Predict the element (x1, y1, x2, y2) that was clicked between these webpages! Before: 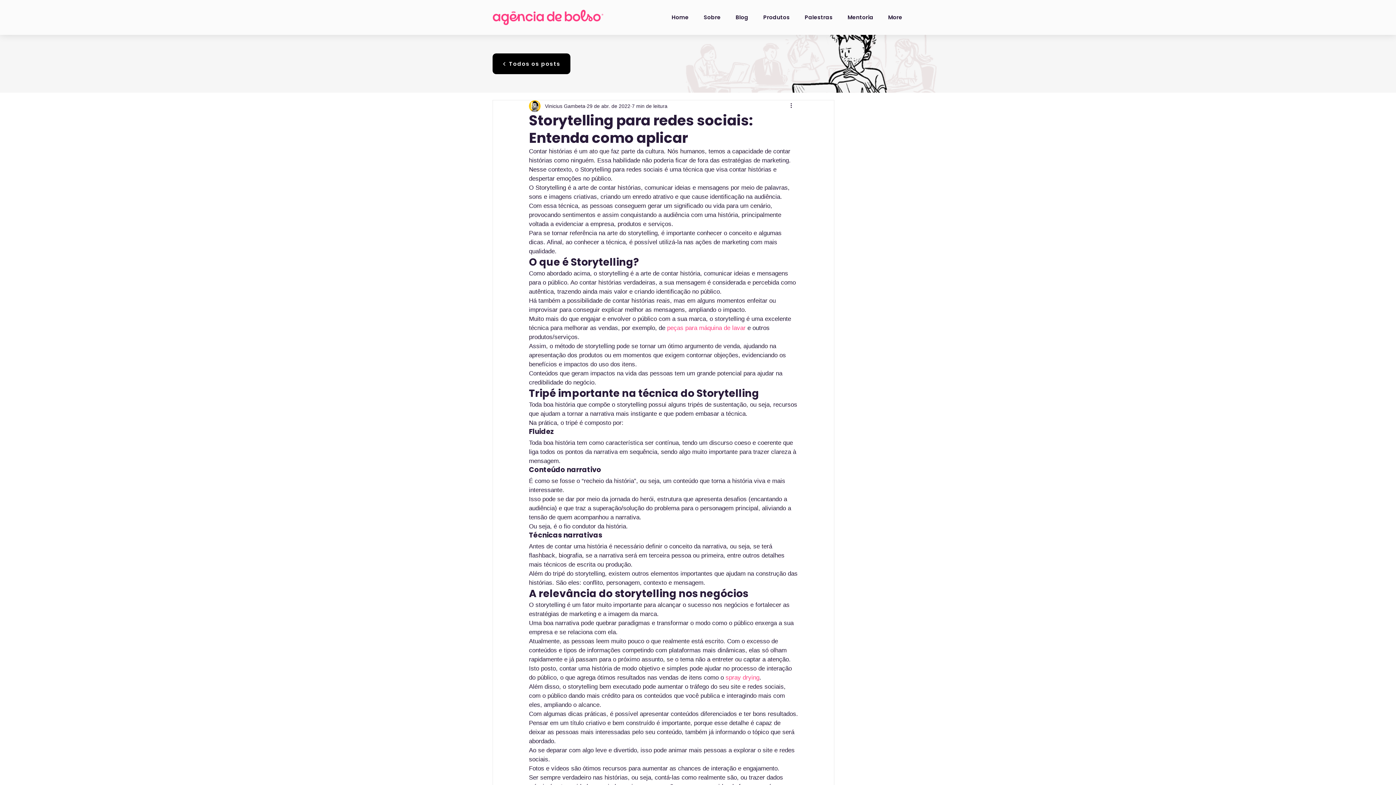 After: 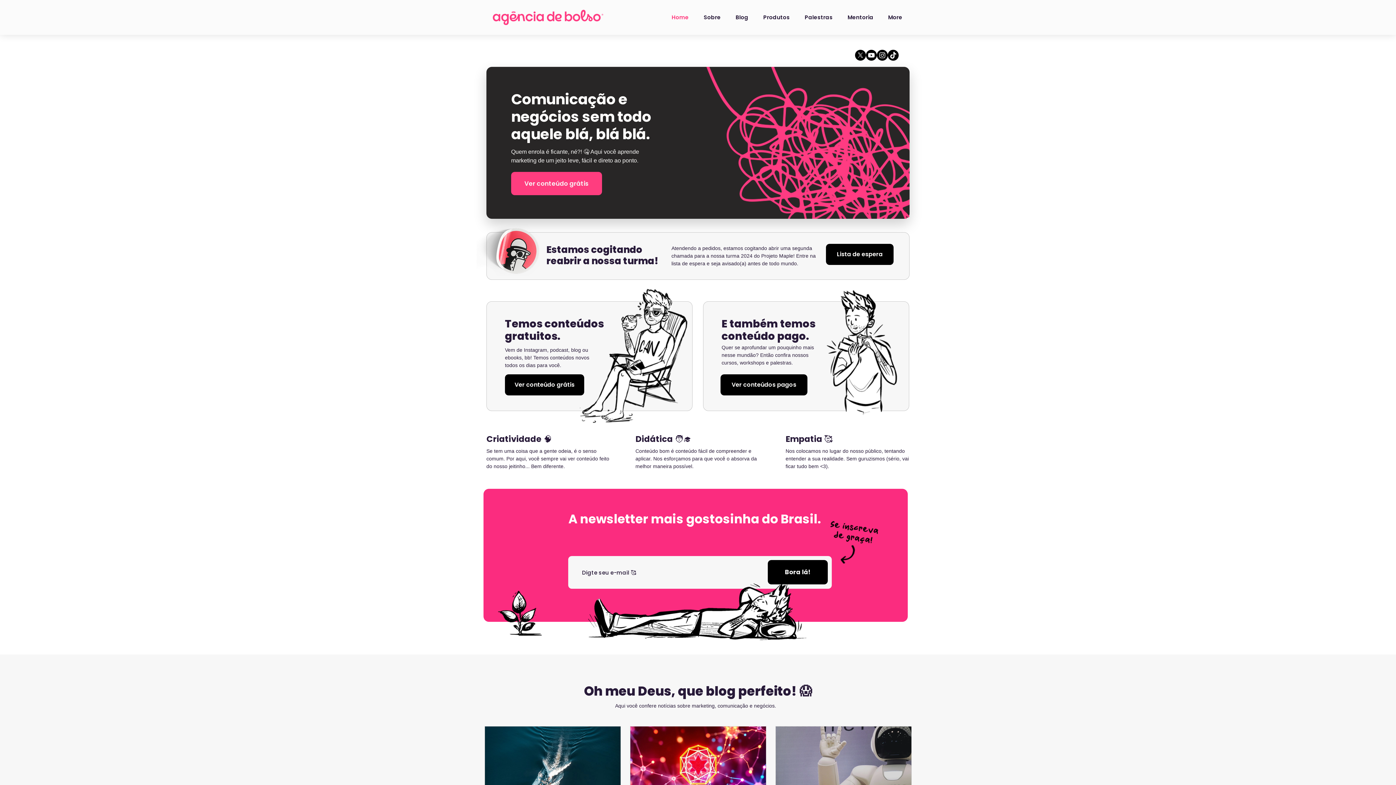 Action: bbox: (486, 8, 609, 26)